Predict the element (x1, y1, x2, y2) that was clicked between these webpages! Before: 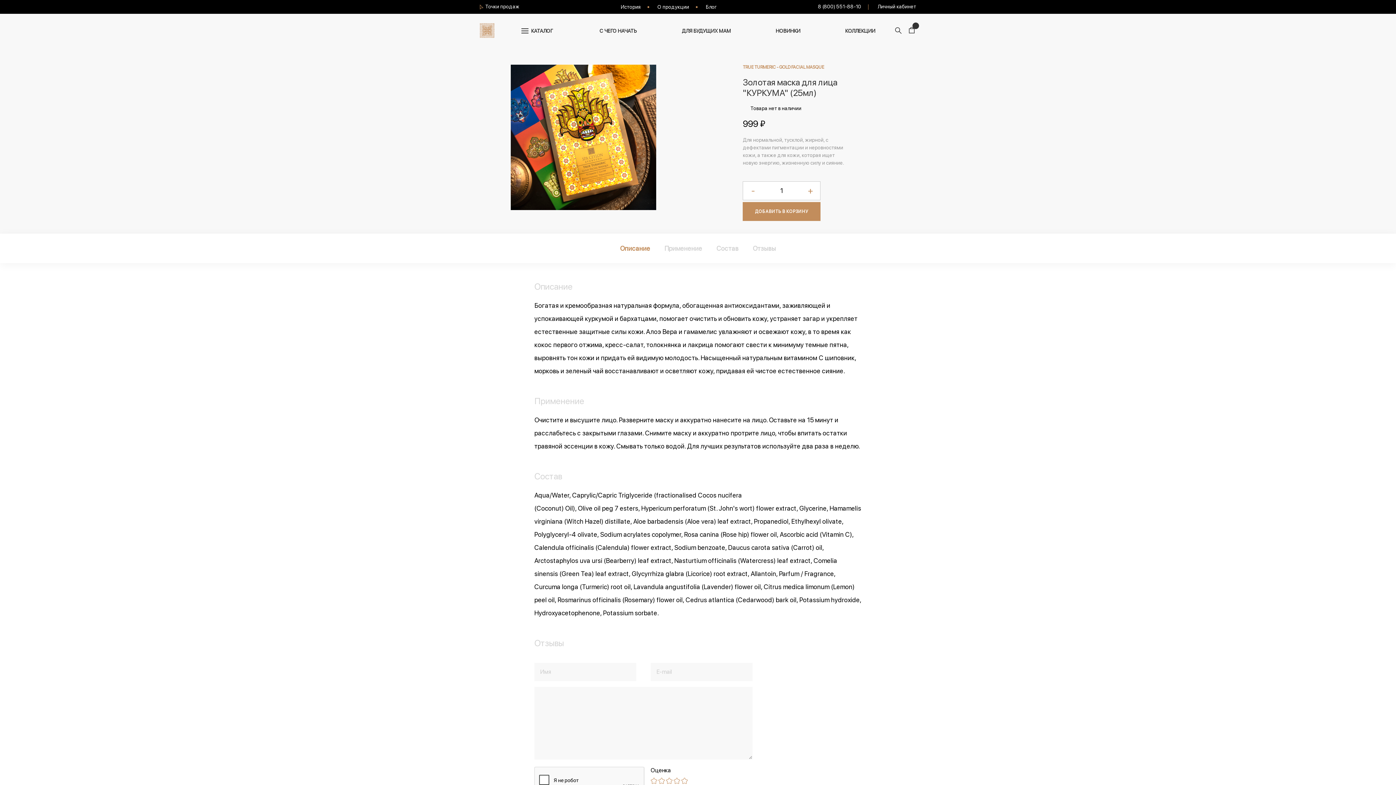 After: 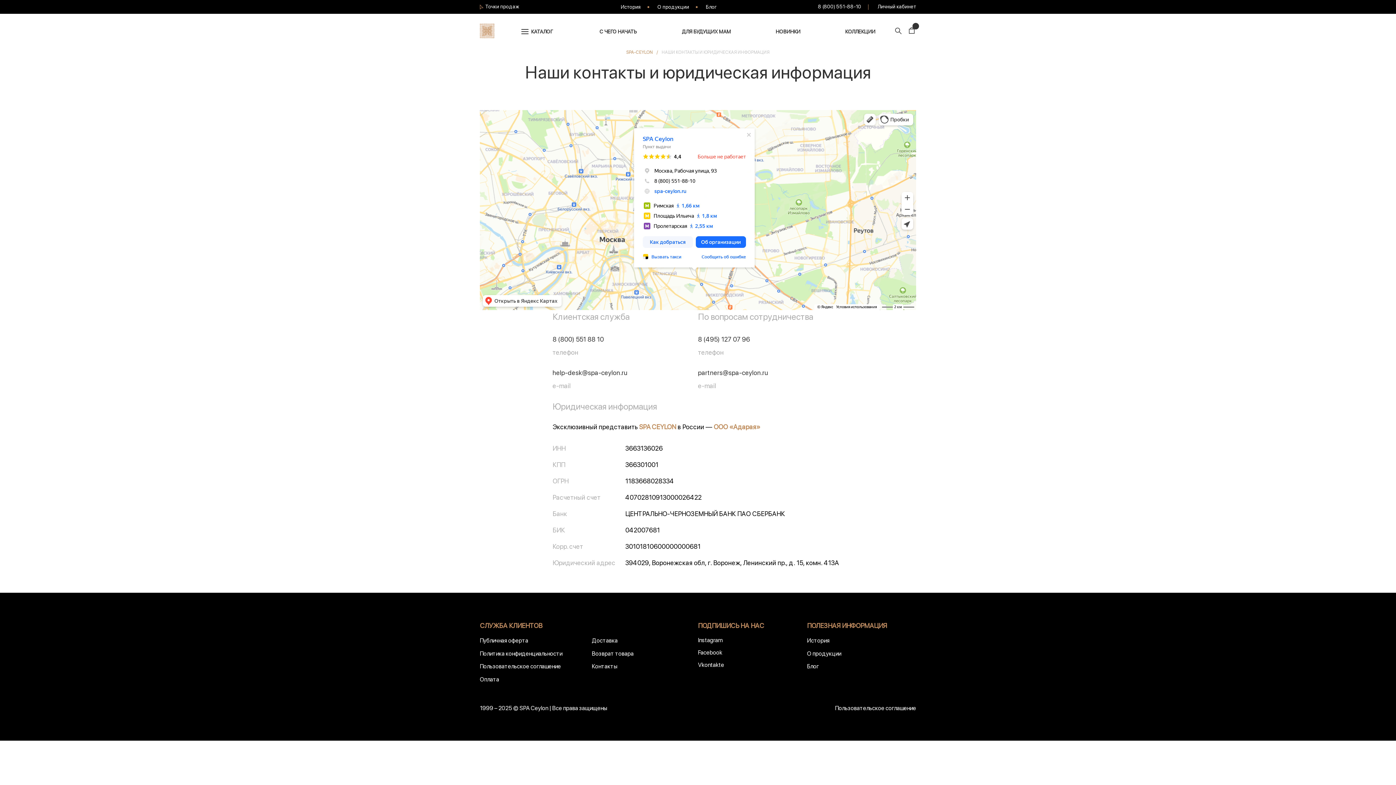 Action: label: Точки продаж bbox: (480, 3, 519, 10)